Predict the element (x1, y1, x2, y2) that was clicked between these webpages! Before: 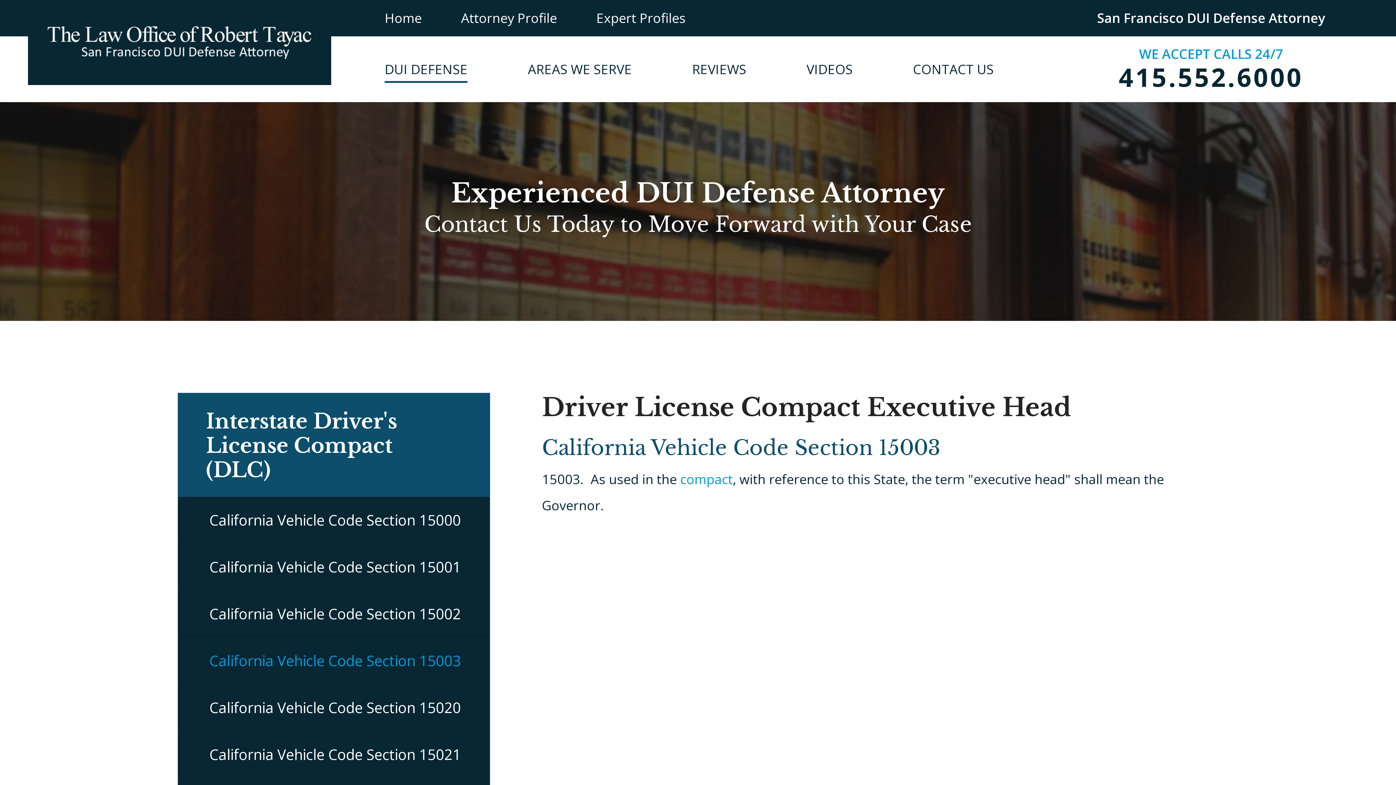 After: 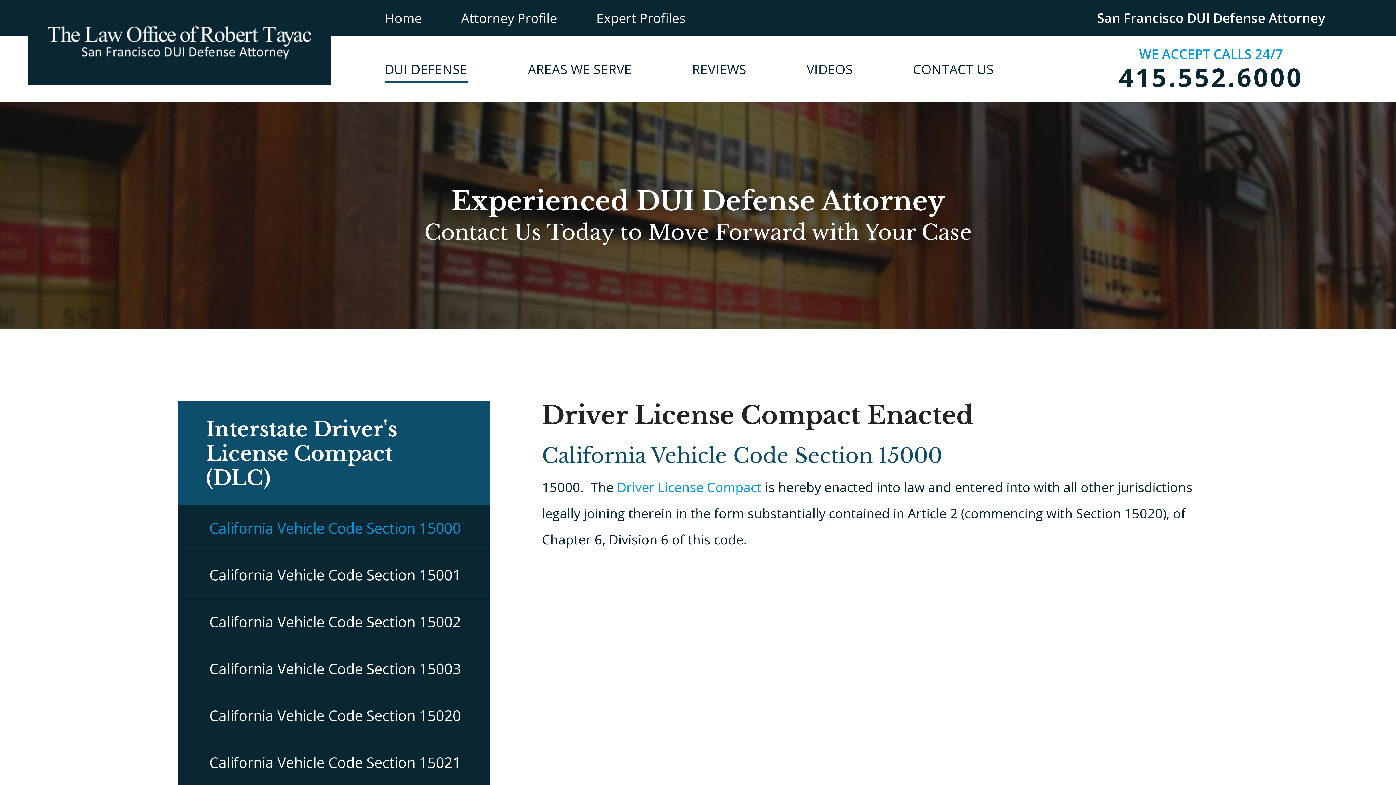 Action: bbox: (178, 497, 489, 543) label: California Vehicle Code Section 15000